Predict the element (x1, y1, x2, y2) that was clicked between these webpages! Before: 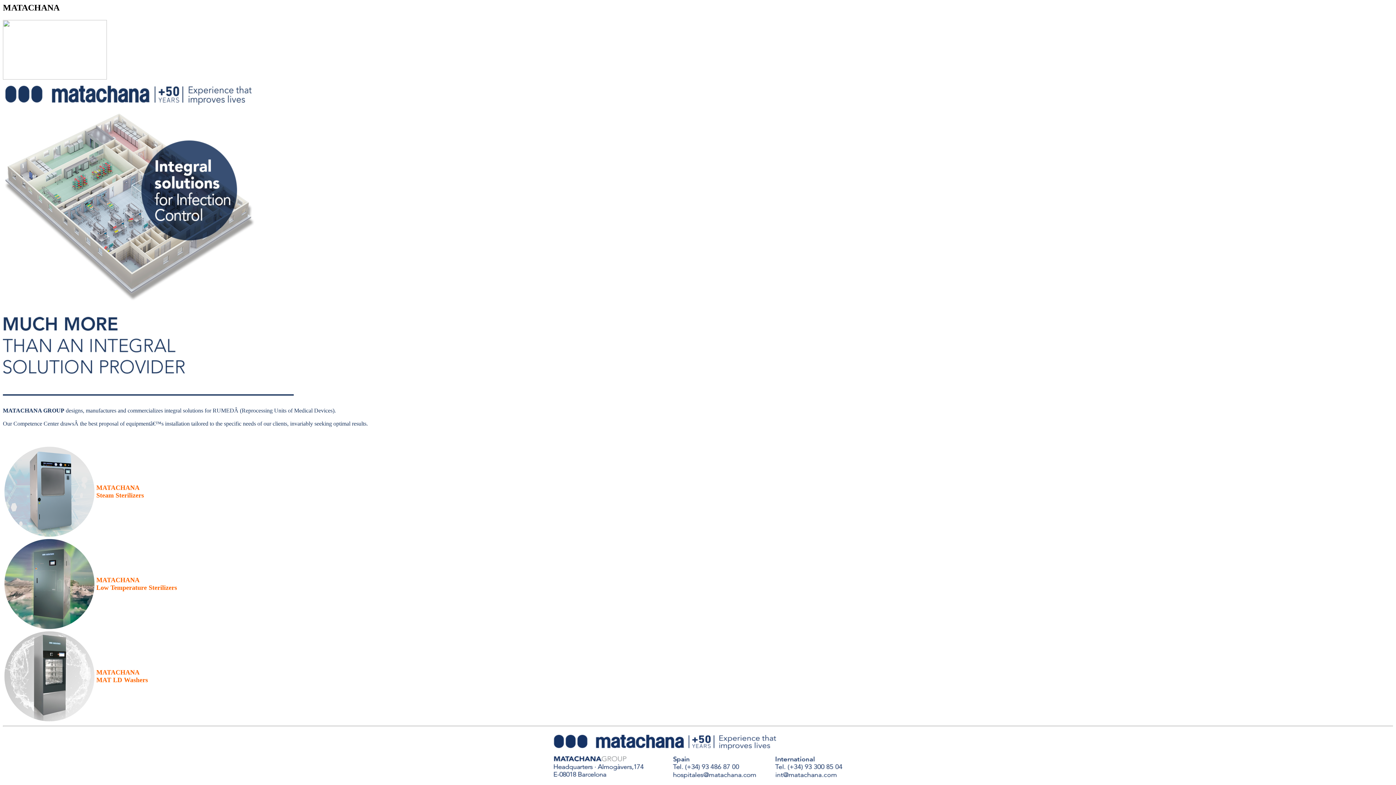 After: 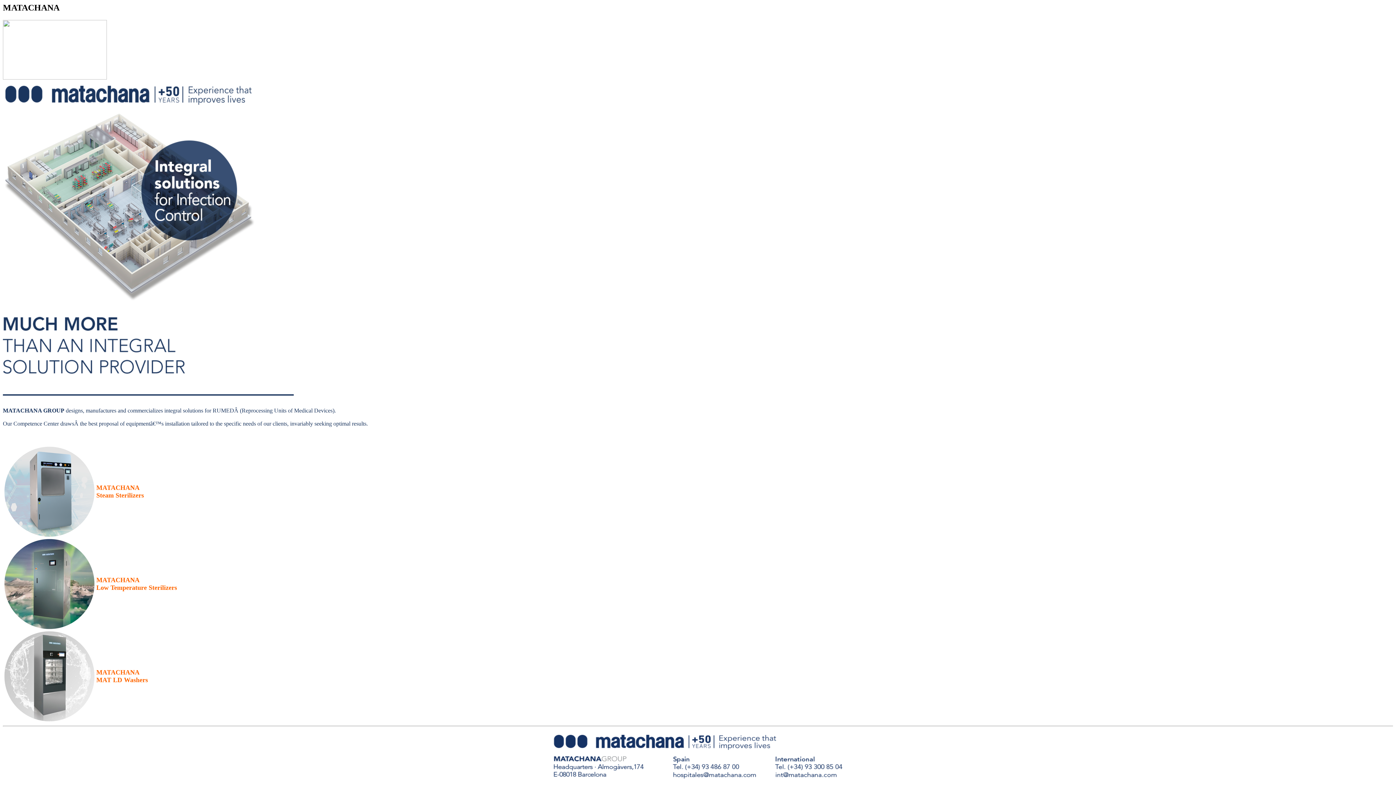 Action: bbox: (4, 716, 94, 723)